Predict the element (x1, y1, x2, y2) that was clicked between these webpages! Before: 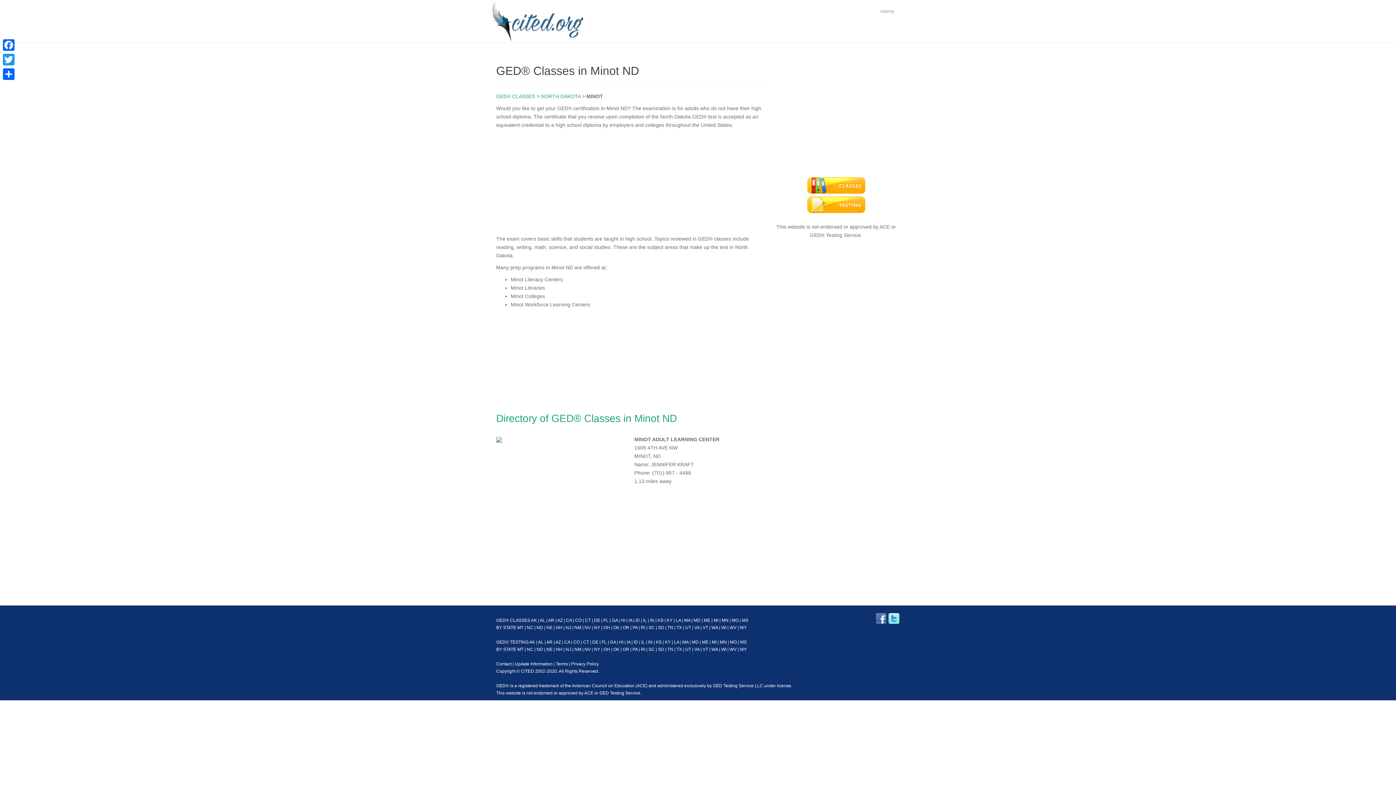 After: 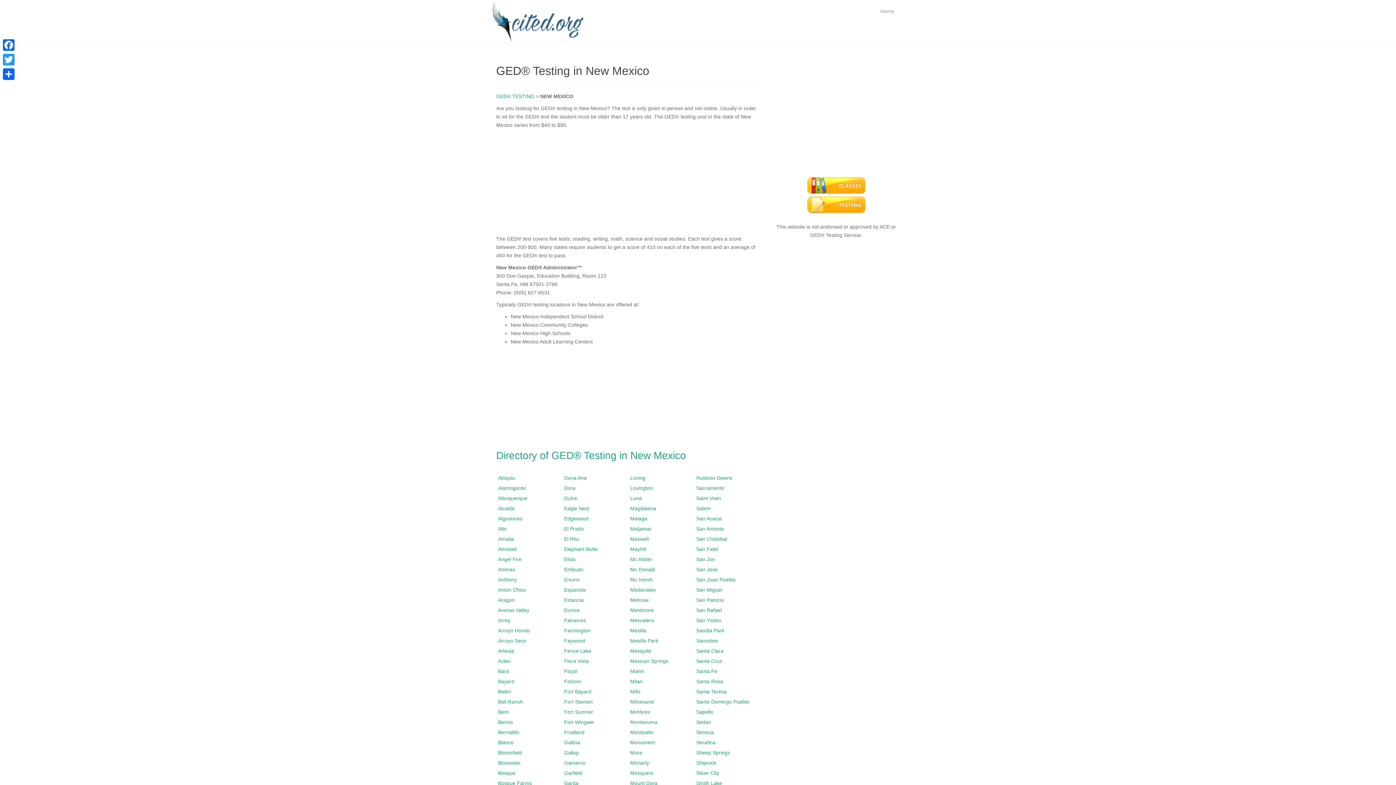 Action: label: NM bbox: (574, 647, 581, 652)